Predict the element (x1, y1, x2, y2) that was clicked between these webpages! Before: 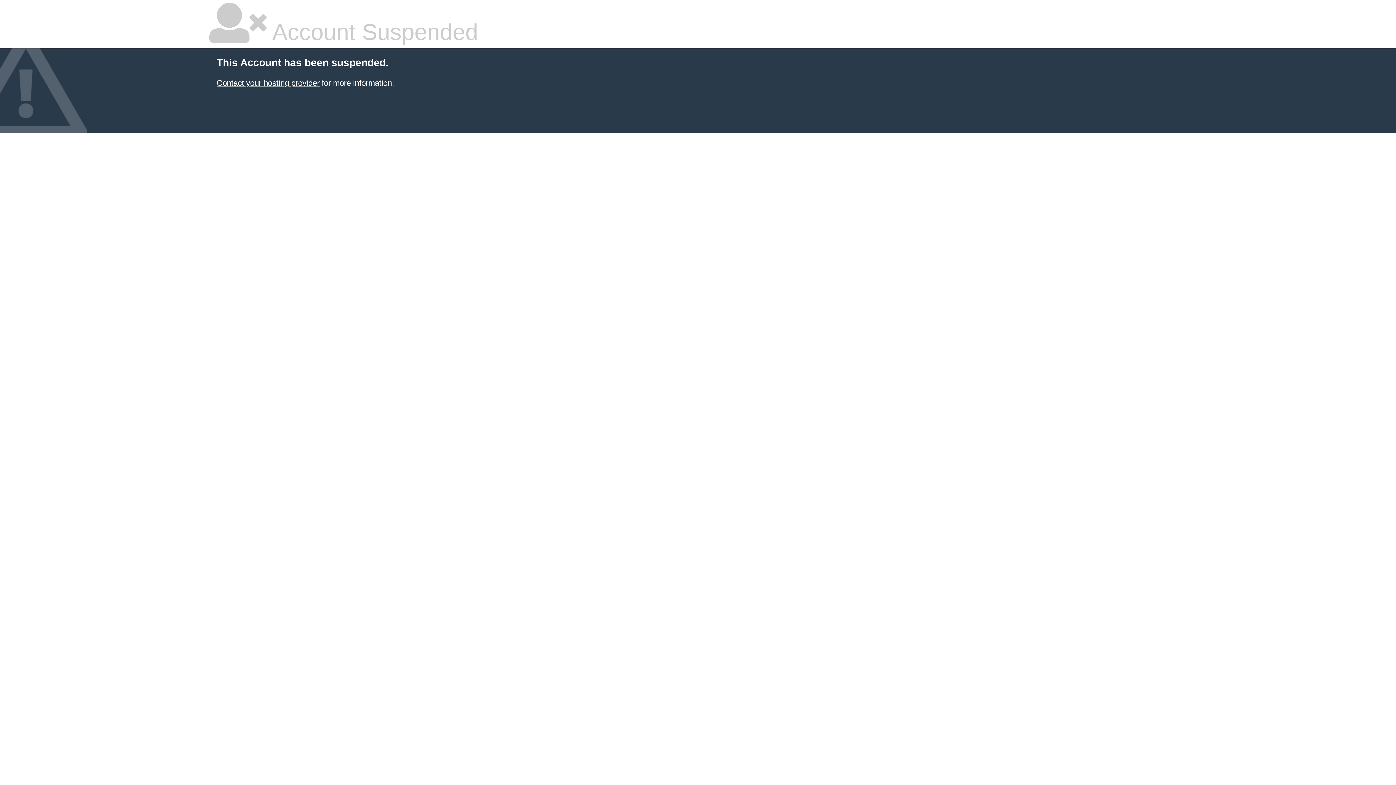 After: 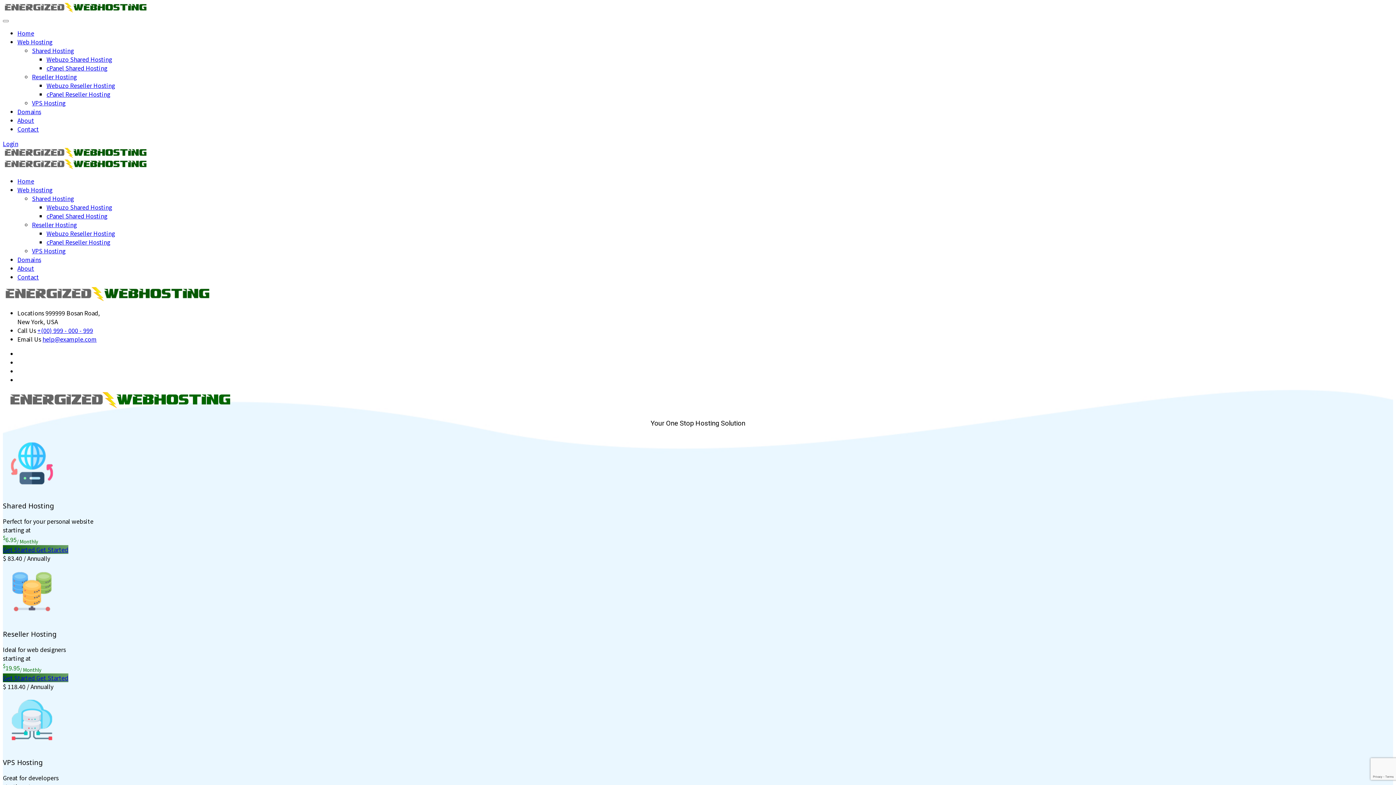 Action: label: Contact your hosting provider bbox: (216, 78, 319, 87)